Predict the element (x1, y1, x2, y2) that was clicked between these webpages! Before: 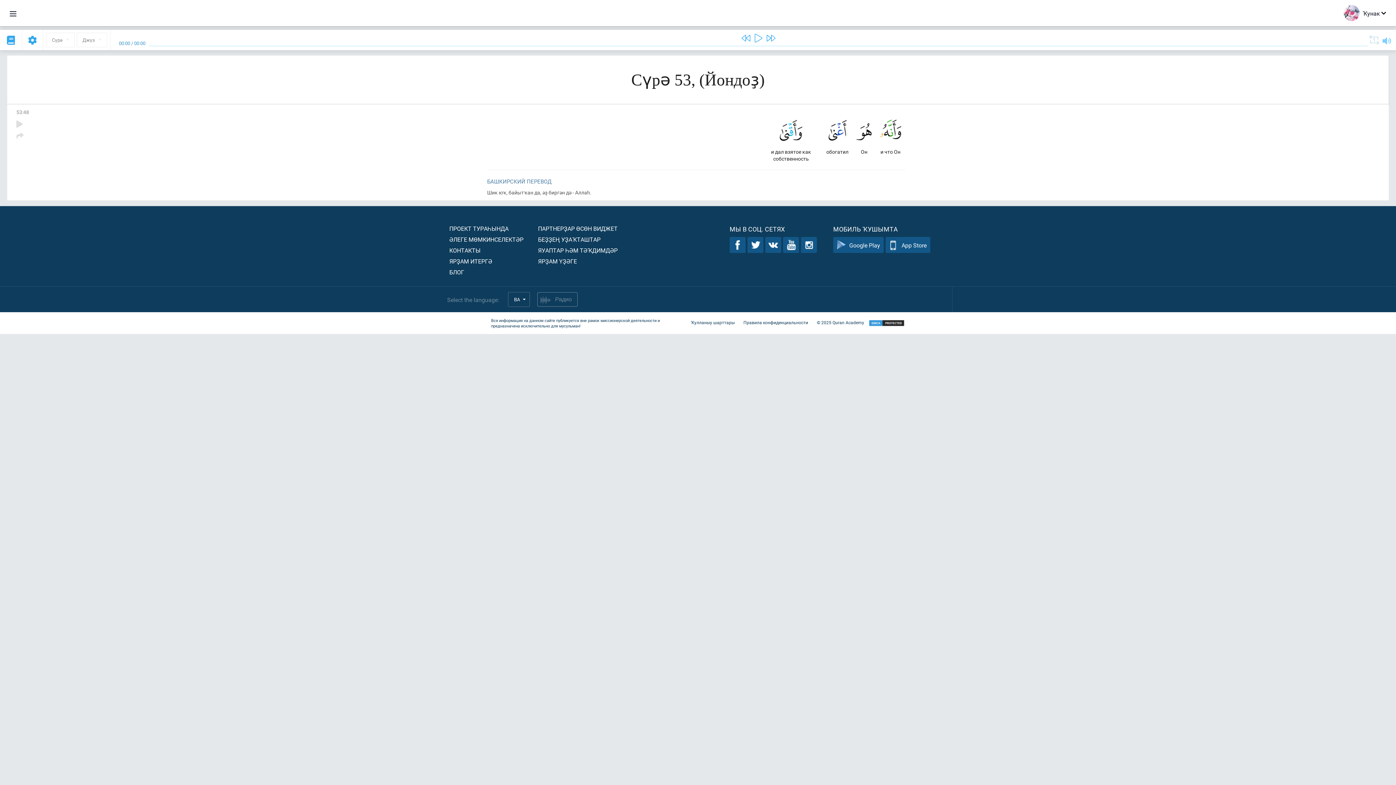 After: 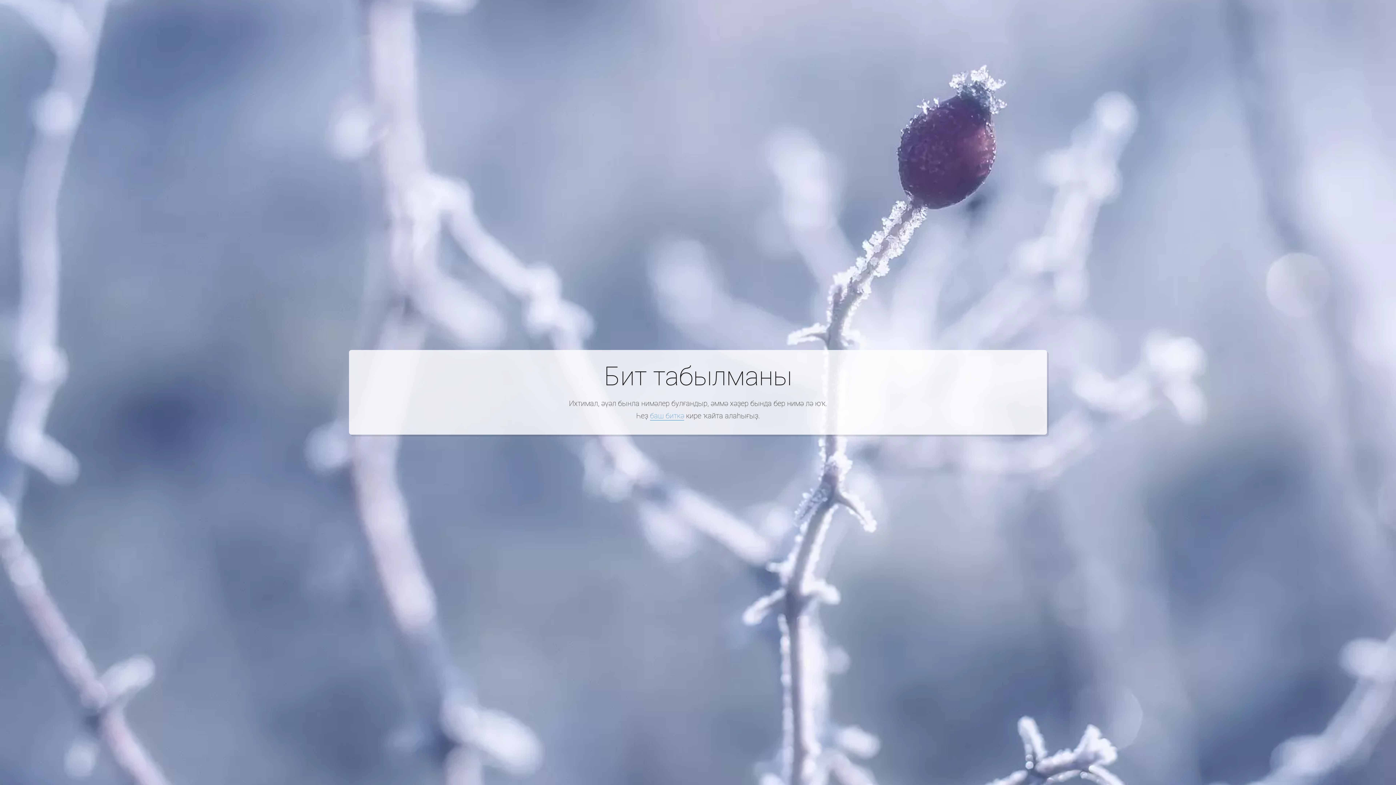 Action: bbox: (739, 319, 812, 327) label: Правила конфиденциальности